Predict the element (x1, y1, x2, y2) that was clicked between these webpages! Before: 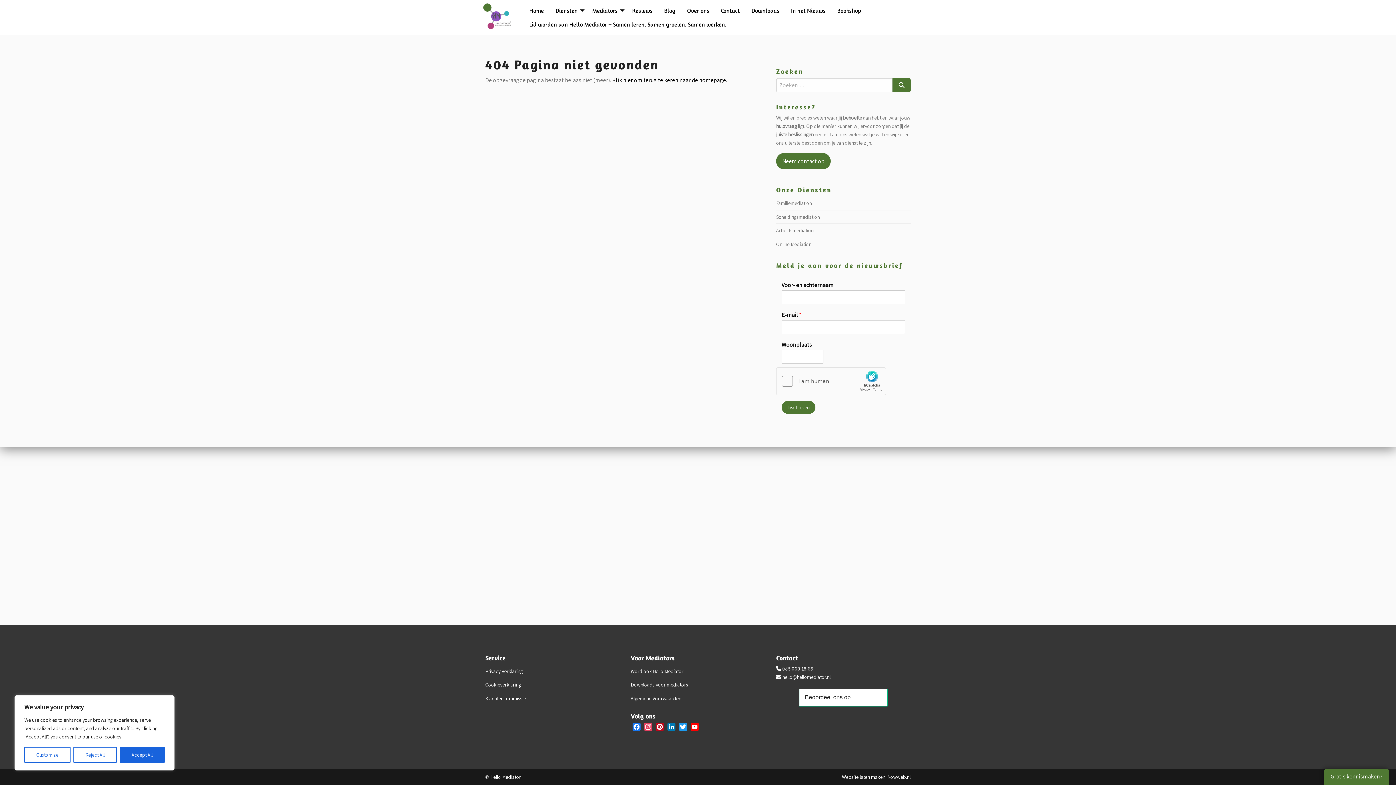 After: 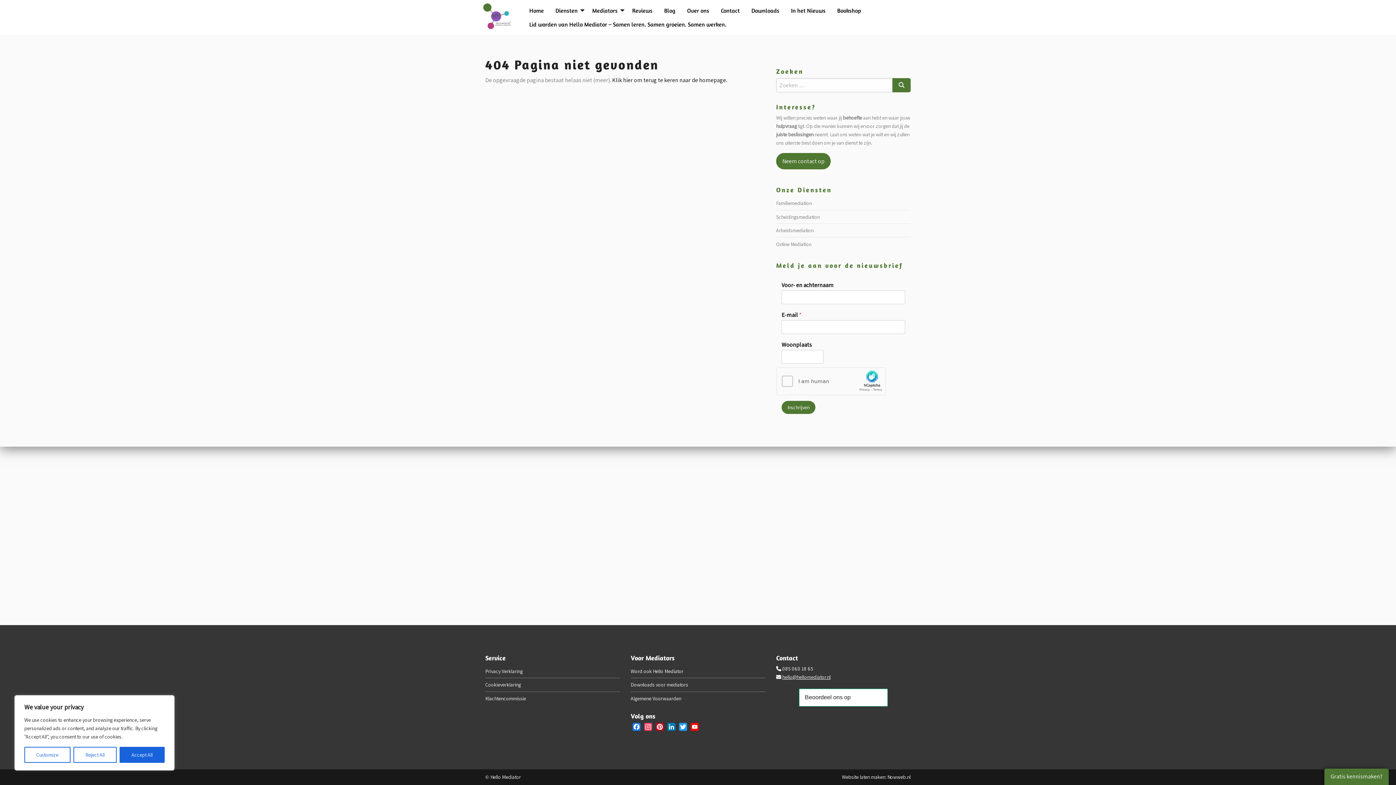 Action: bbox: (782, 673, 830, 681) label: hello@hellomediator.nl